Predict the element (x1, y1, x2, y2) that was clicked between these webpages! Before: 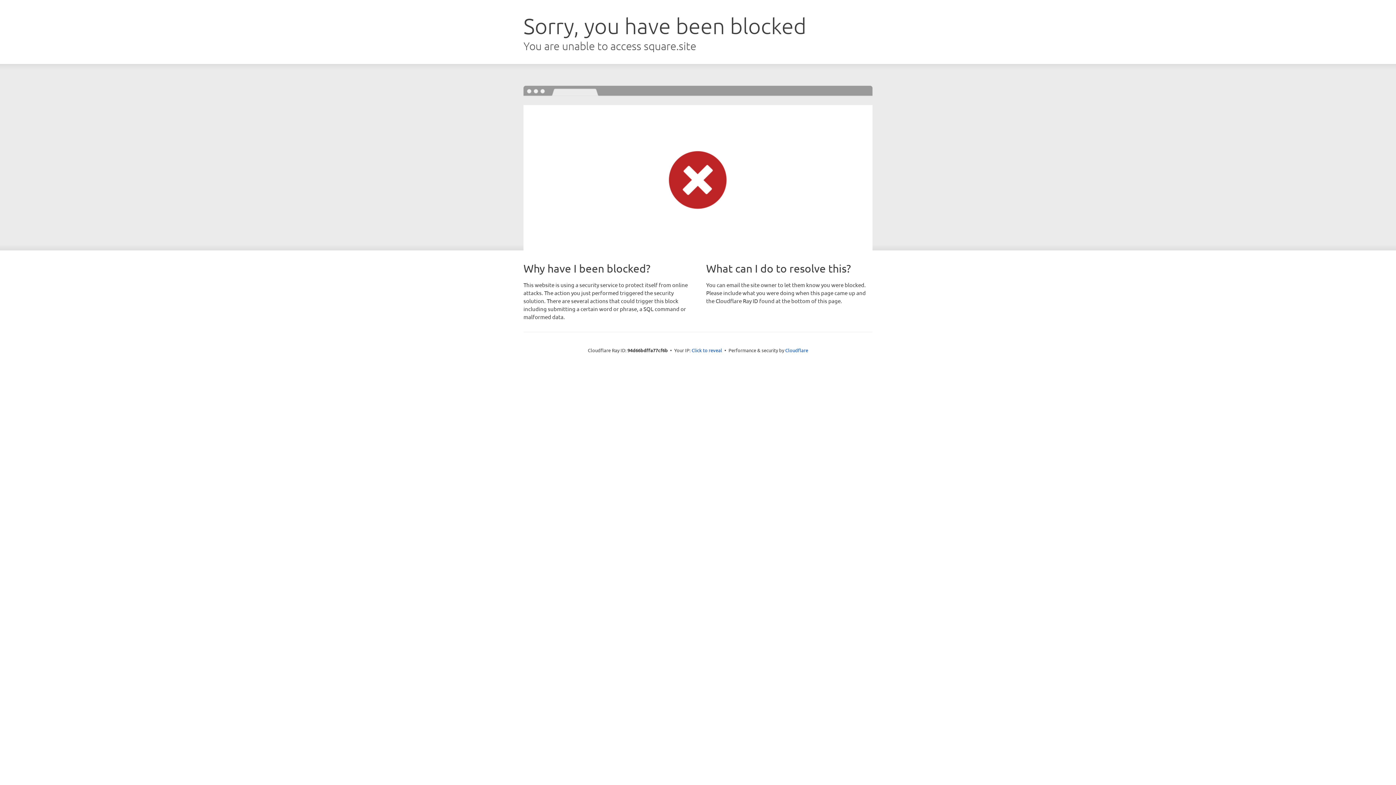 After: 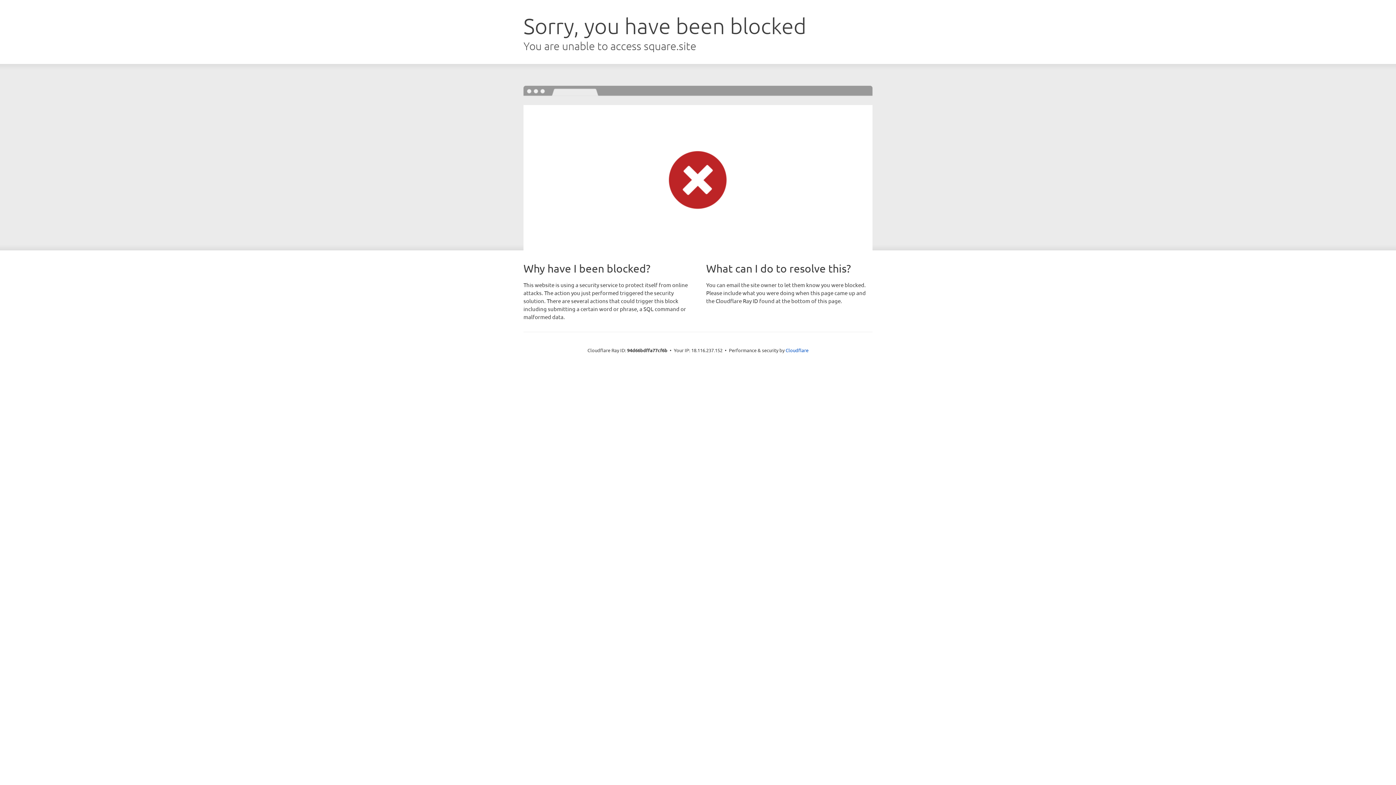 Action: label: Click to reveal bbox: (691, 346, 722, 353)